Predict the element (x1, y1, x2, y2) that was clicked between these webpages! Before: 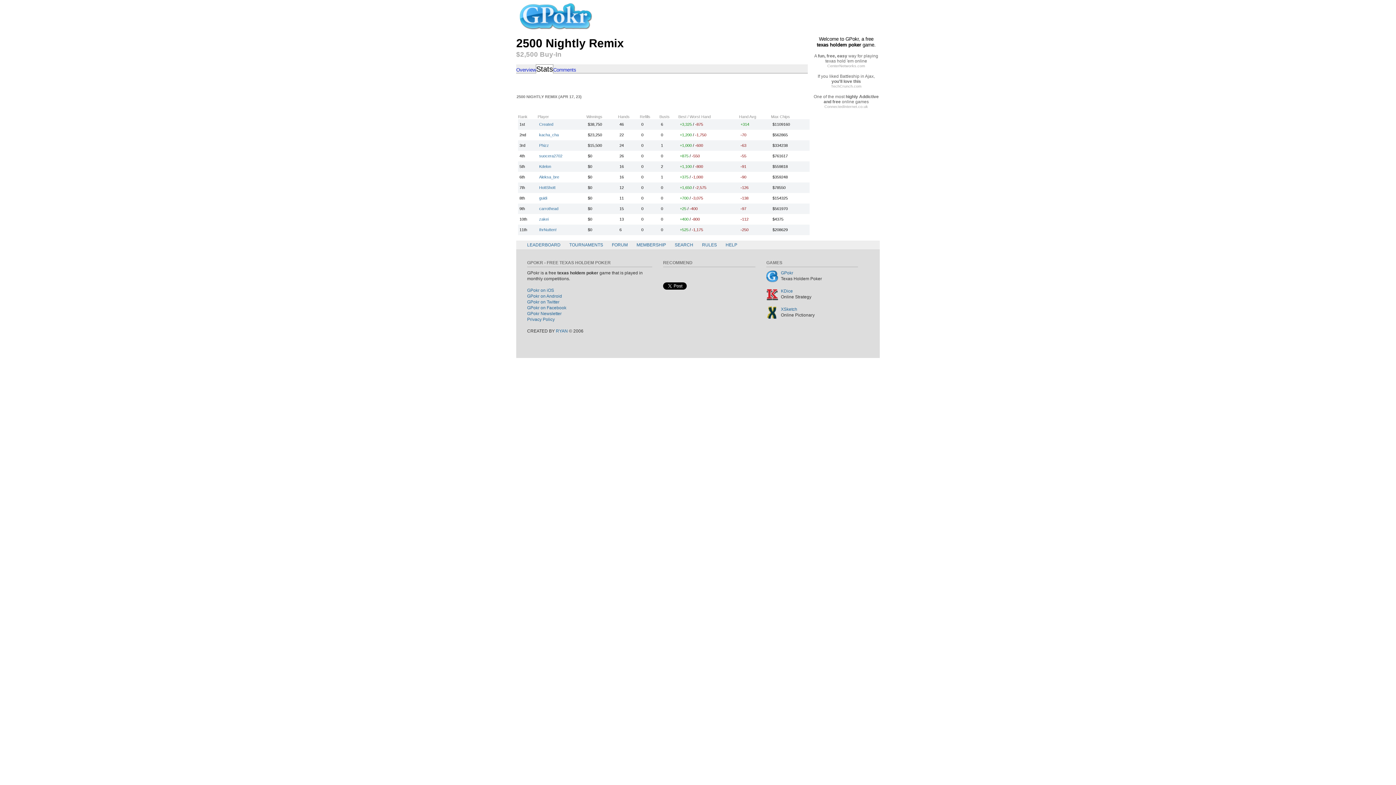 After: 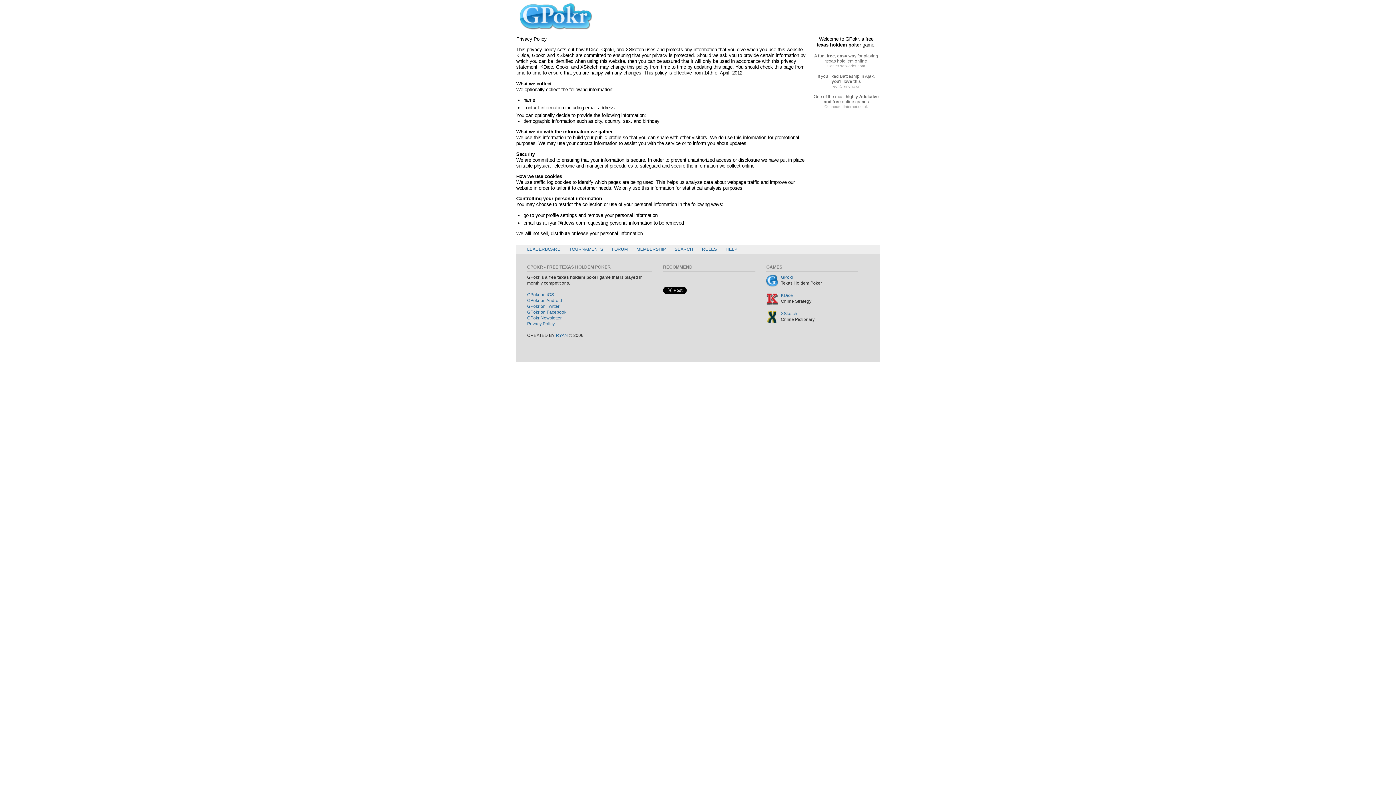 Action: bbox: (527, 317, 554, 322) label: Privacy Policy